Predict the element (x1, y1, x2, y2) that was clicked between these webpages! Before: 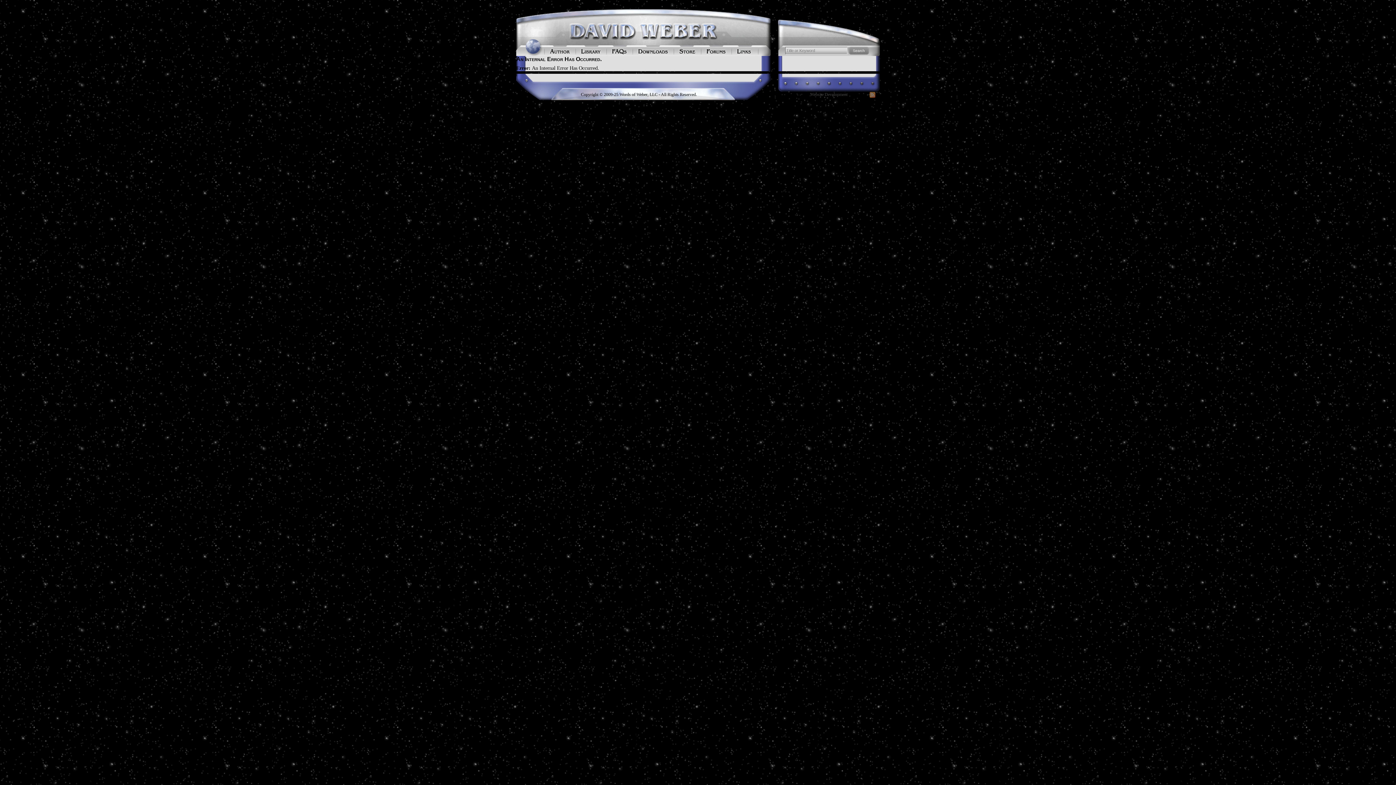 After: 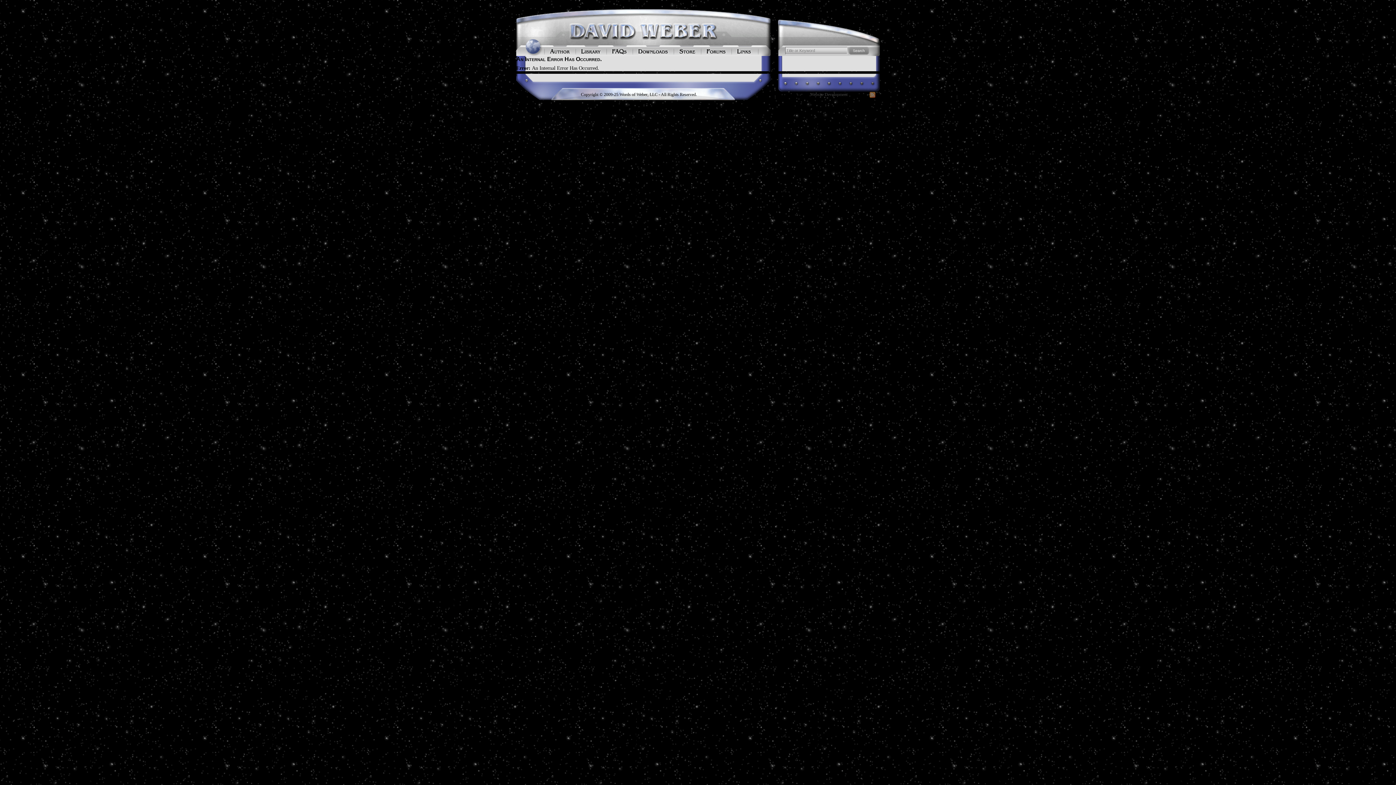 Action: bbox: (575, 45, 606, 56)